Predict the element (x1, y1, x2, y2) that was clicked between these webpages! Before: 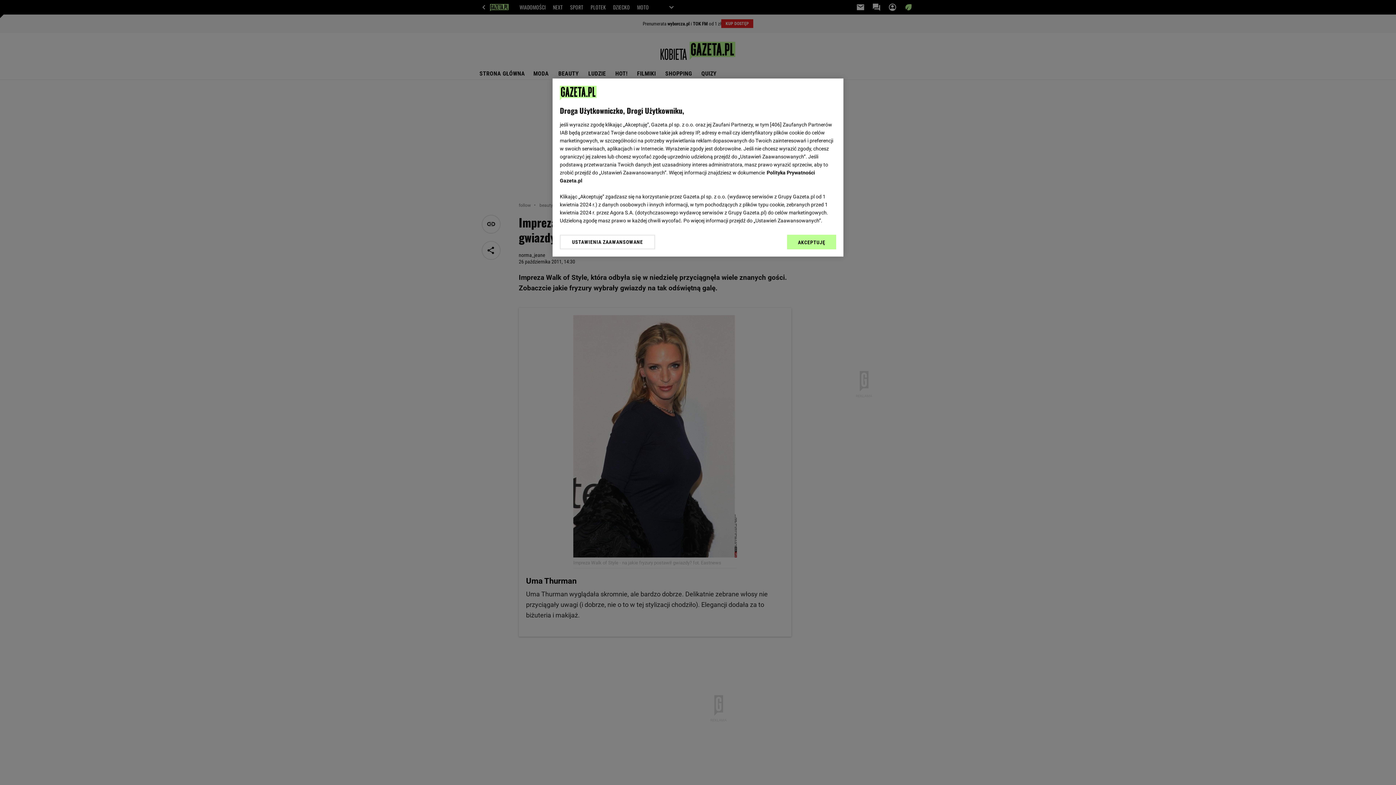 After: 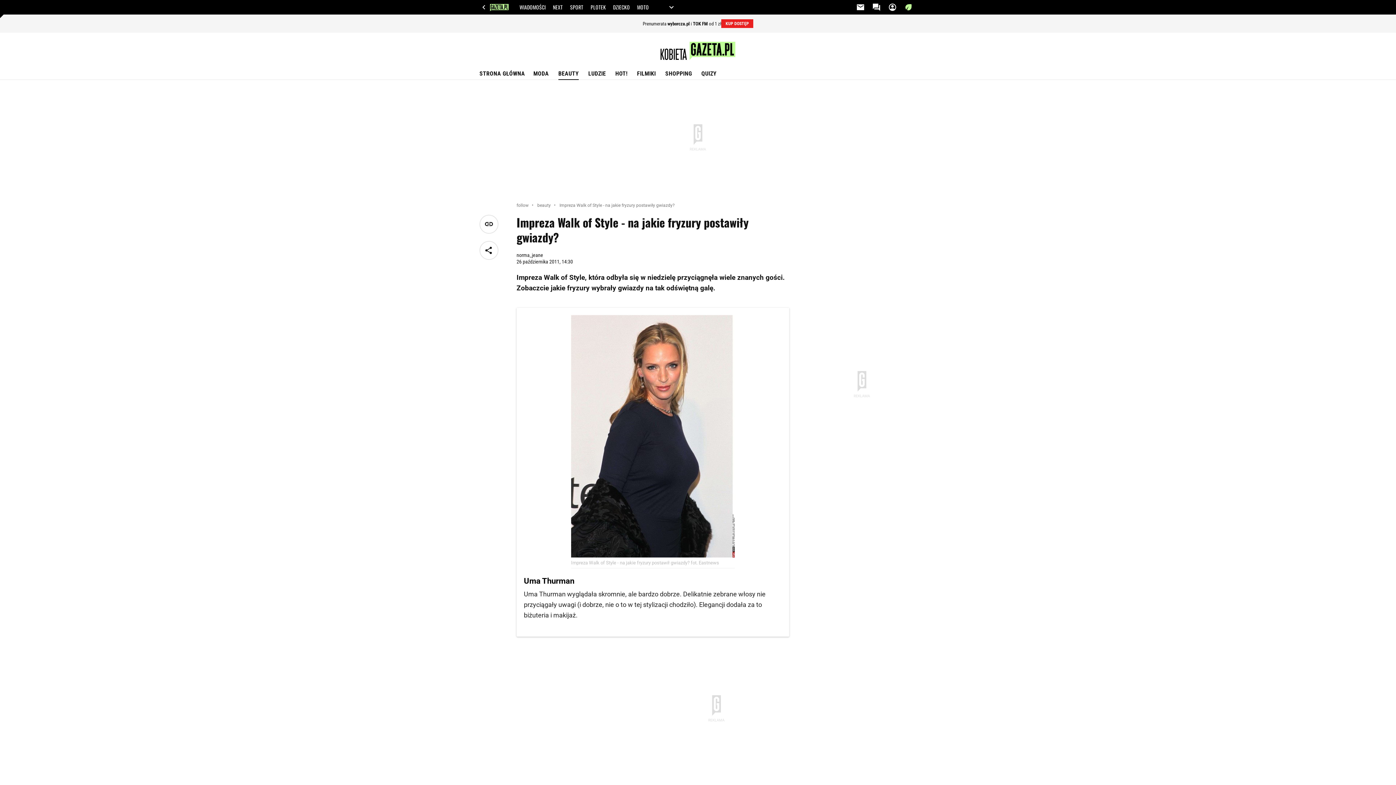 Action: bbox: (787, 234, 836, 249) label: AKCEPTUJĘ